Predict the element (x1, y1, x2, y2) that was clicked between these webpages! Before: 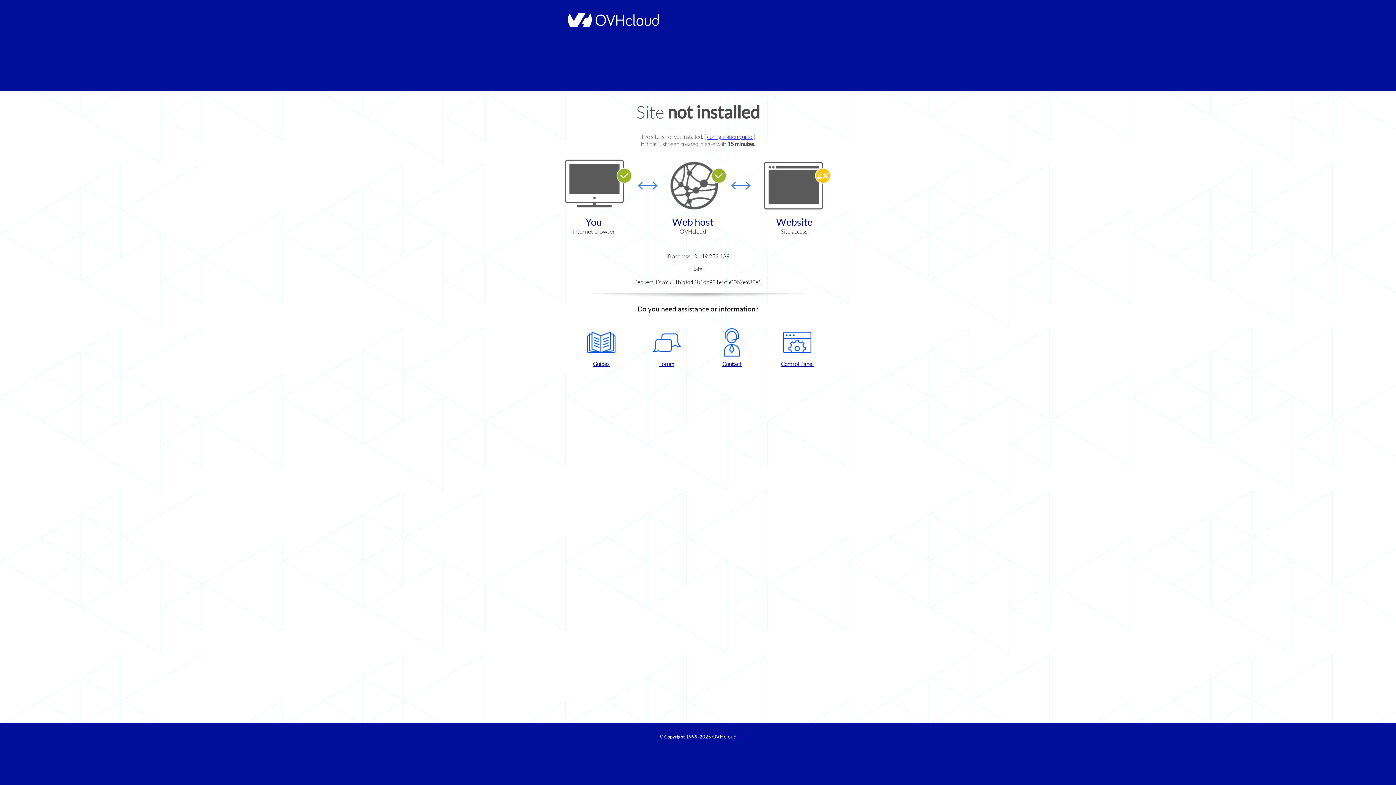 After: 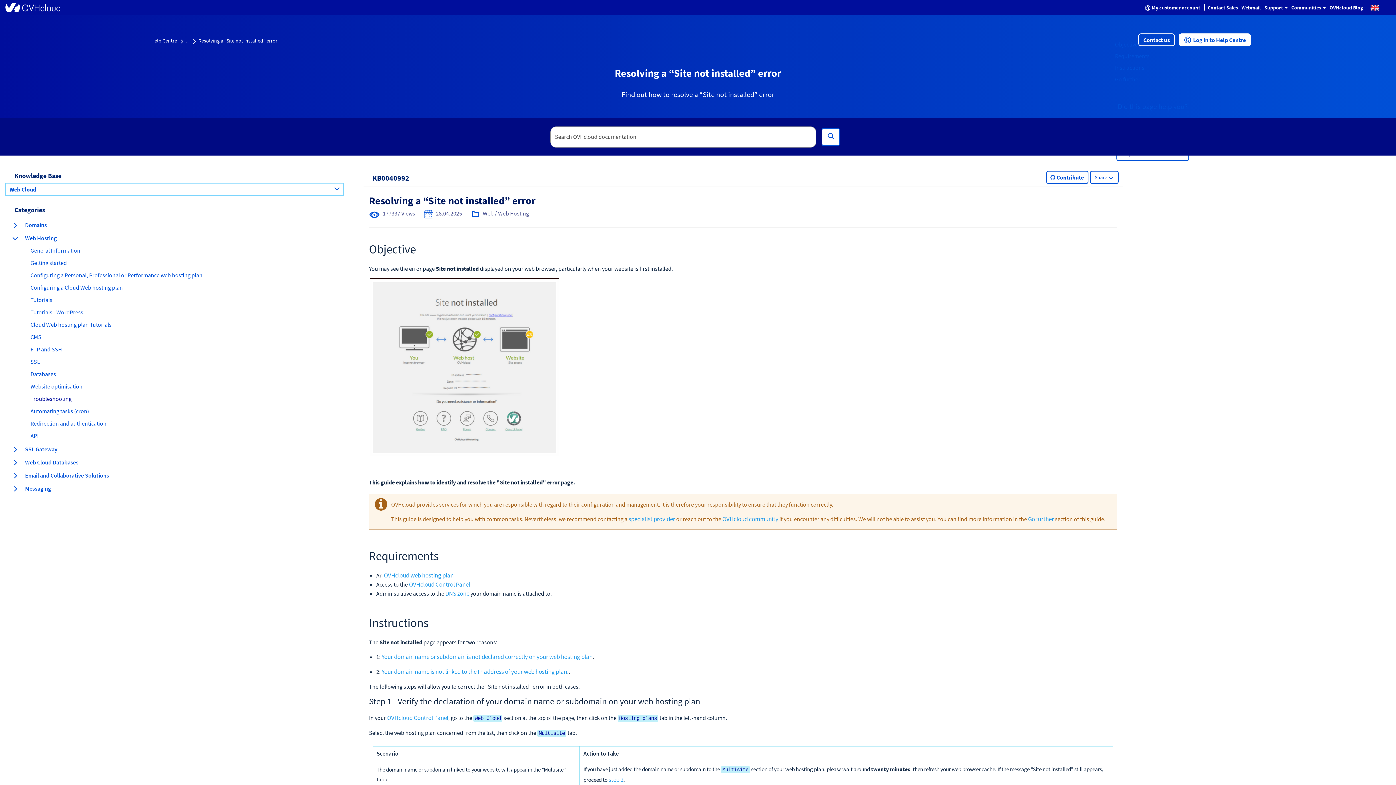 Action: label: configuration guide  bbox: (707, 133, 753, 140)